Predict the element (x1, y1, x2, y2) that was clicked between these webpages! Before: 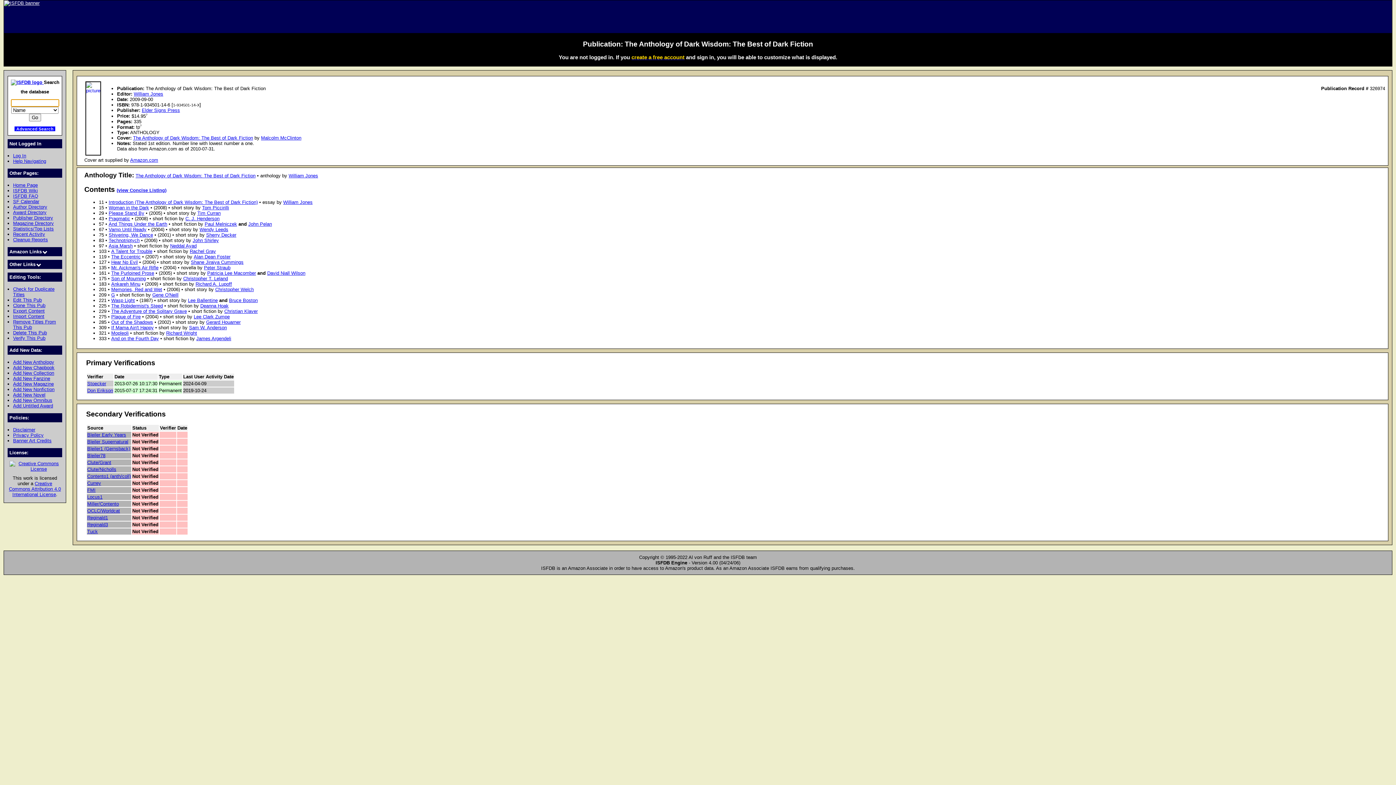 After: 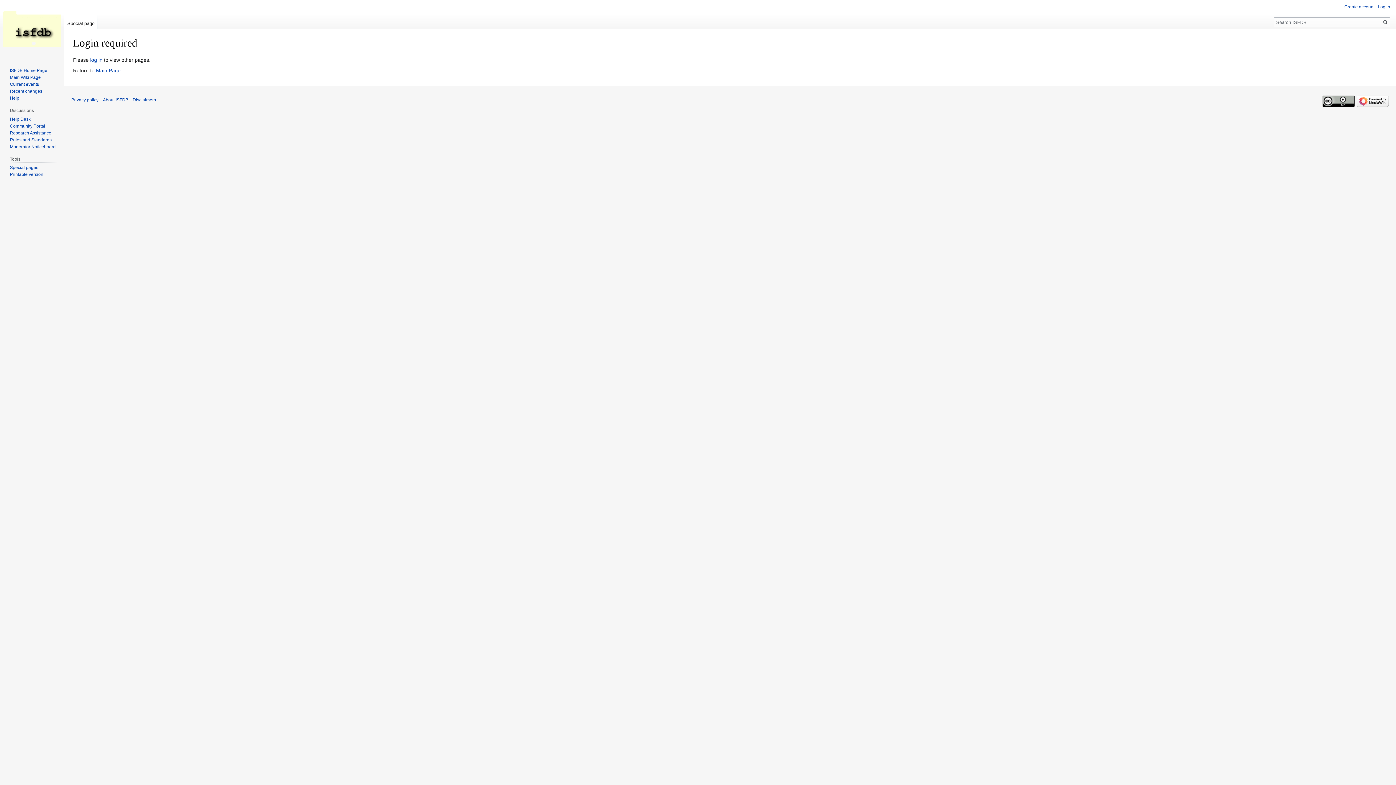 Action: label: Stoecker bbox: (87, 381, 106, 386)